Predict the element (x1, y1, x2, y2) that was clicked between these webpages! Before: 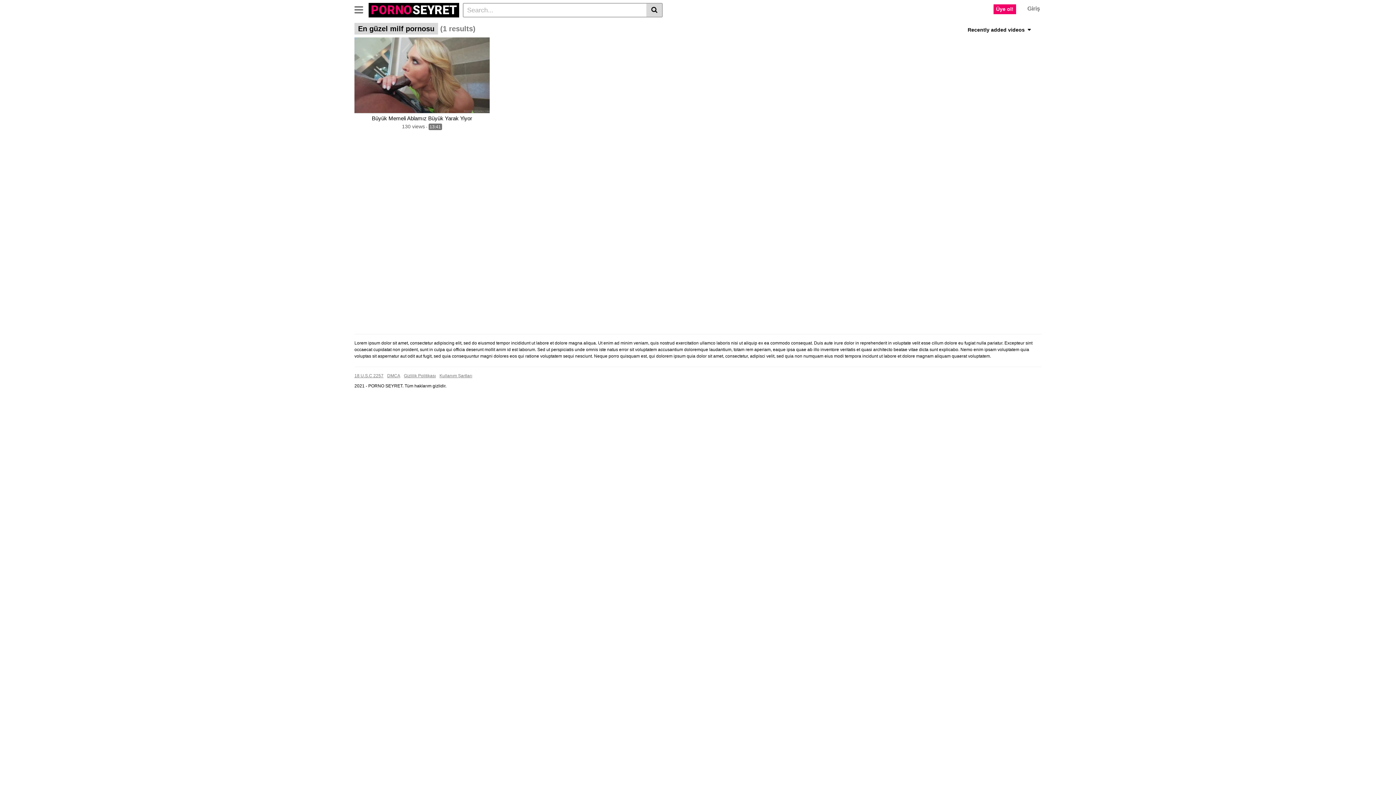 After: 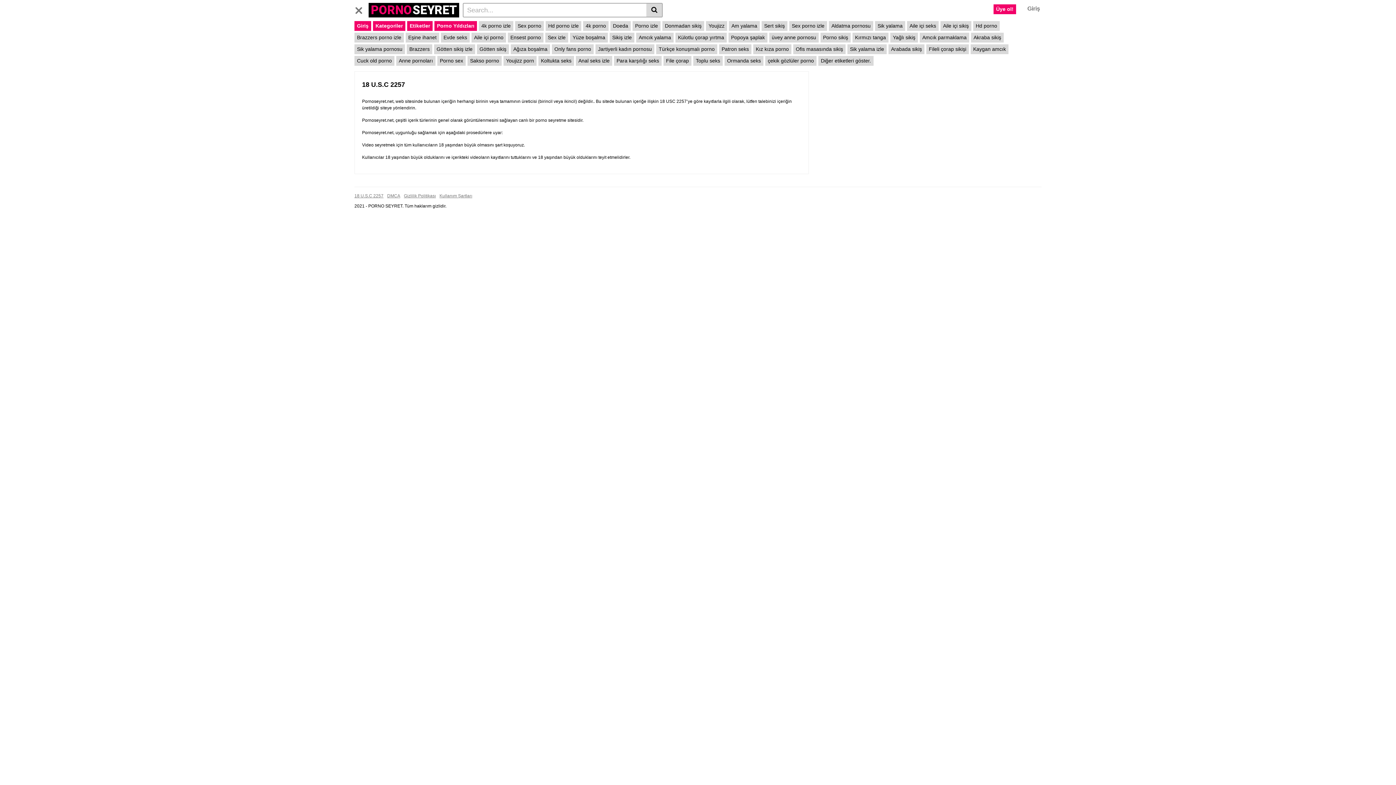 Action: bbox: (354, 373, 383, 378) label: 18 U.S.C 2257